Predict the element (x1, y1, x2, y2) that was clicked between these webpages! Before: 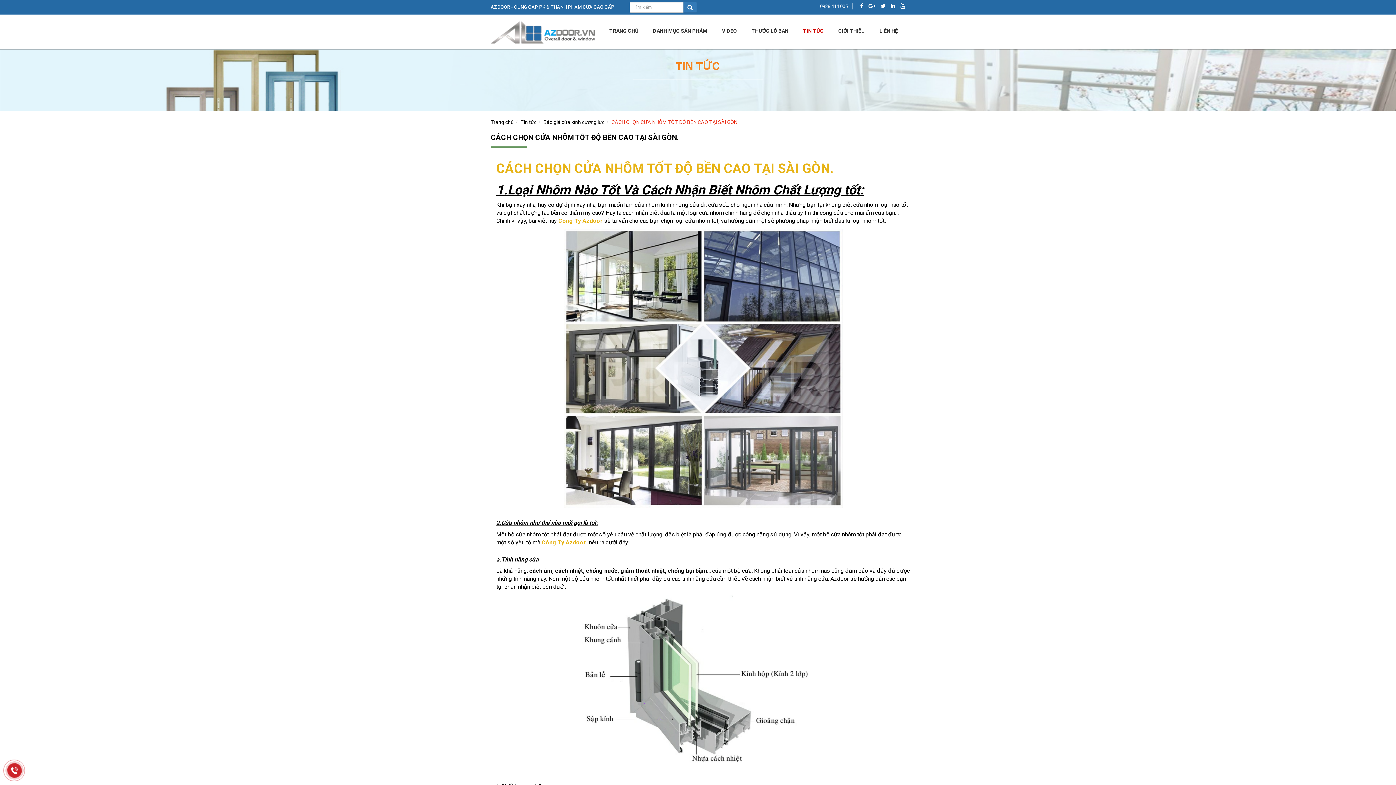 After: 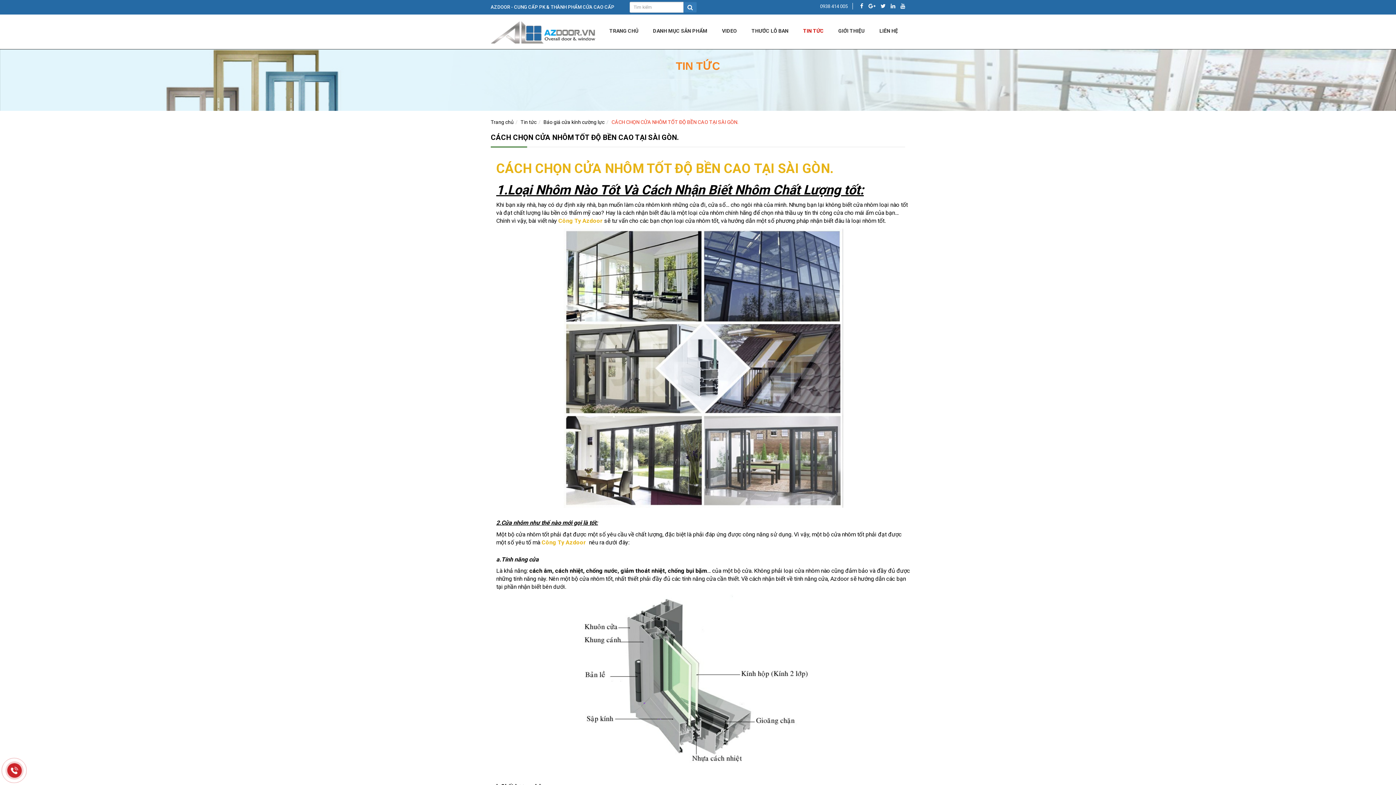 Action: bbox: (4, 761, 24, 780)